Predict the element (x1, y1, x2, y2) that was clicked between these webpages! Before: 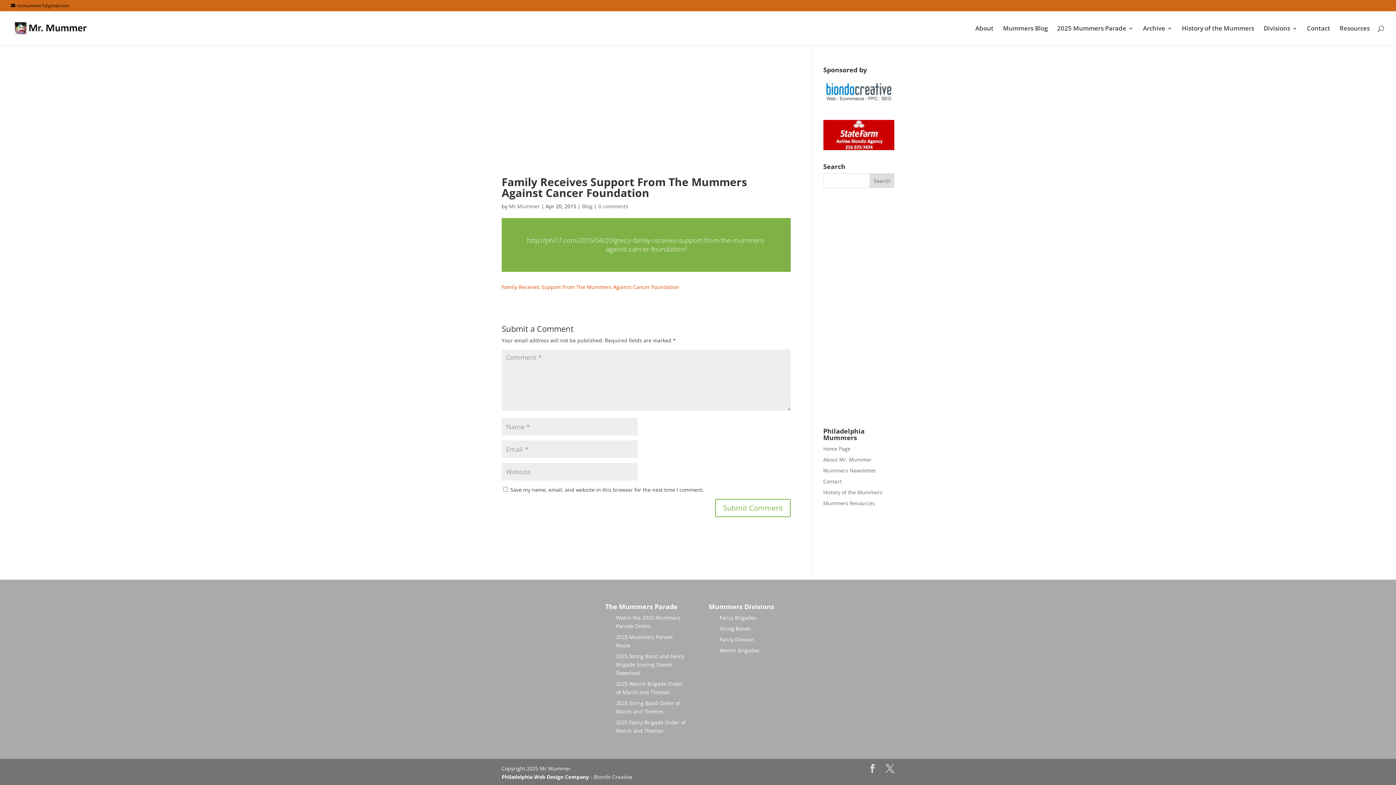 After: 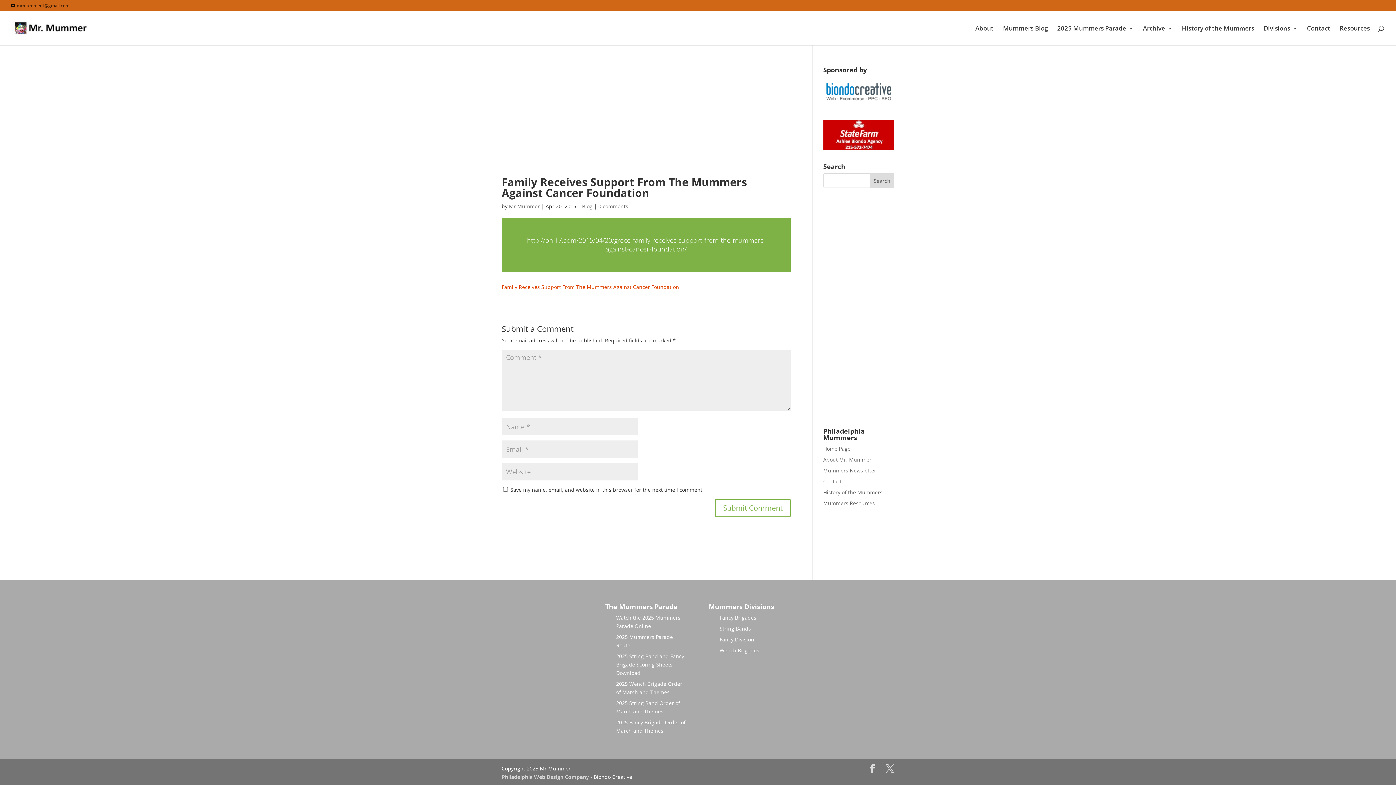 Action: label: Philadelphia Web Design Company bbox: (501, 773, 589, 780)